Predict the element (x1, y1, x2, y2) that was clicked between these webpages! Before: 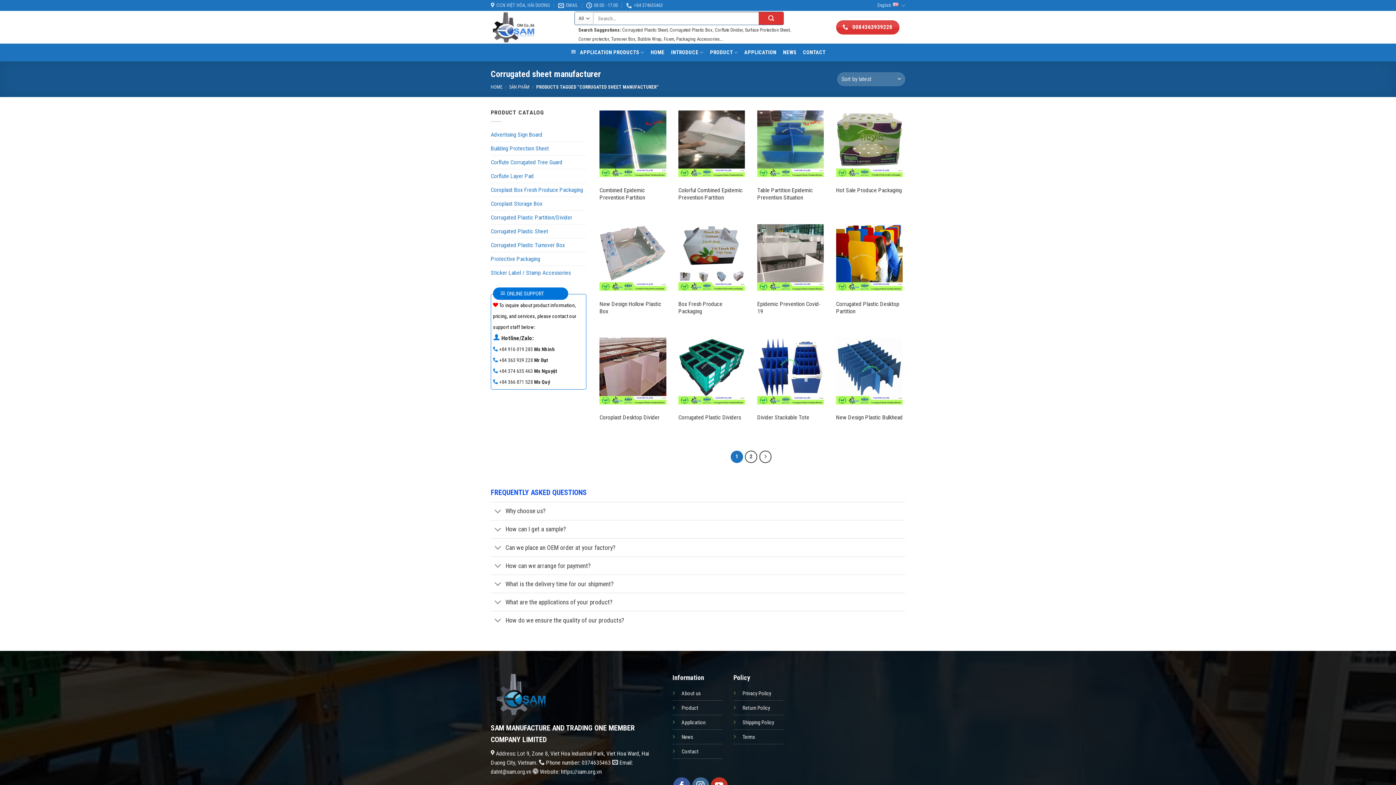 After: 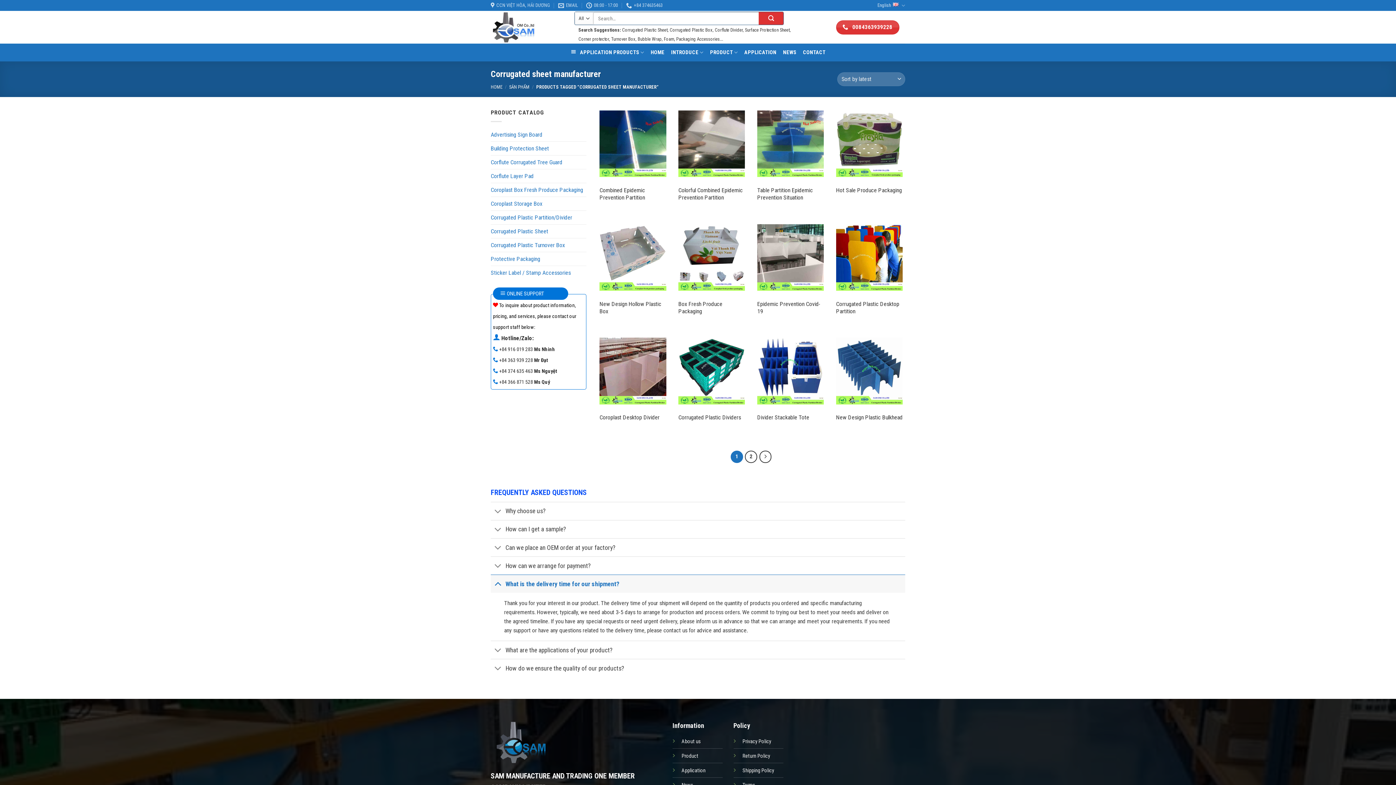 Action: label: What is the delivery time for our shipment? bbox: (490, 574, 905, 593)